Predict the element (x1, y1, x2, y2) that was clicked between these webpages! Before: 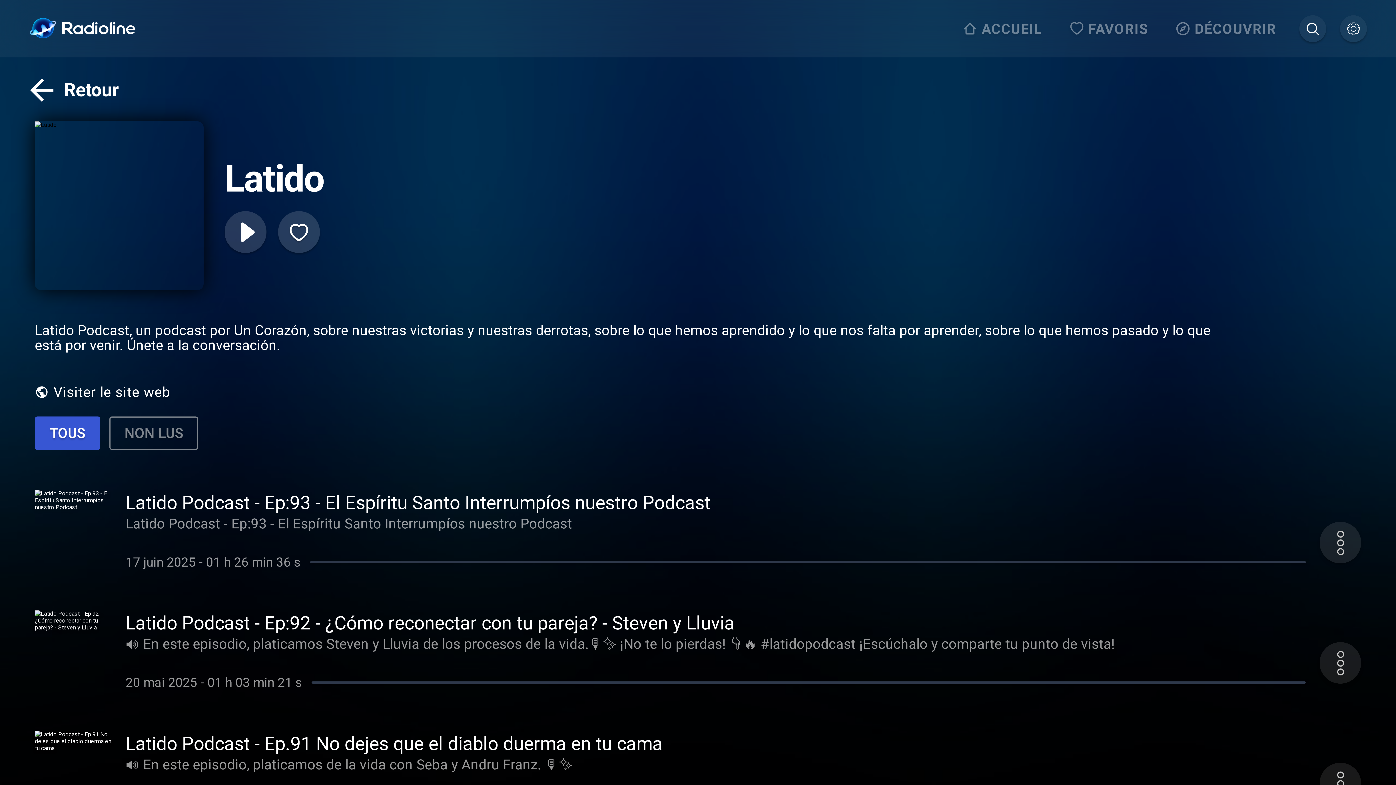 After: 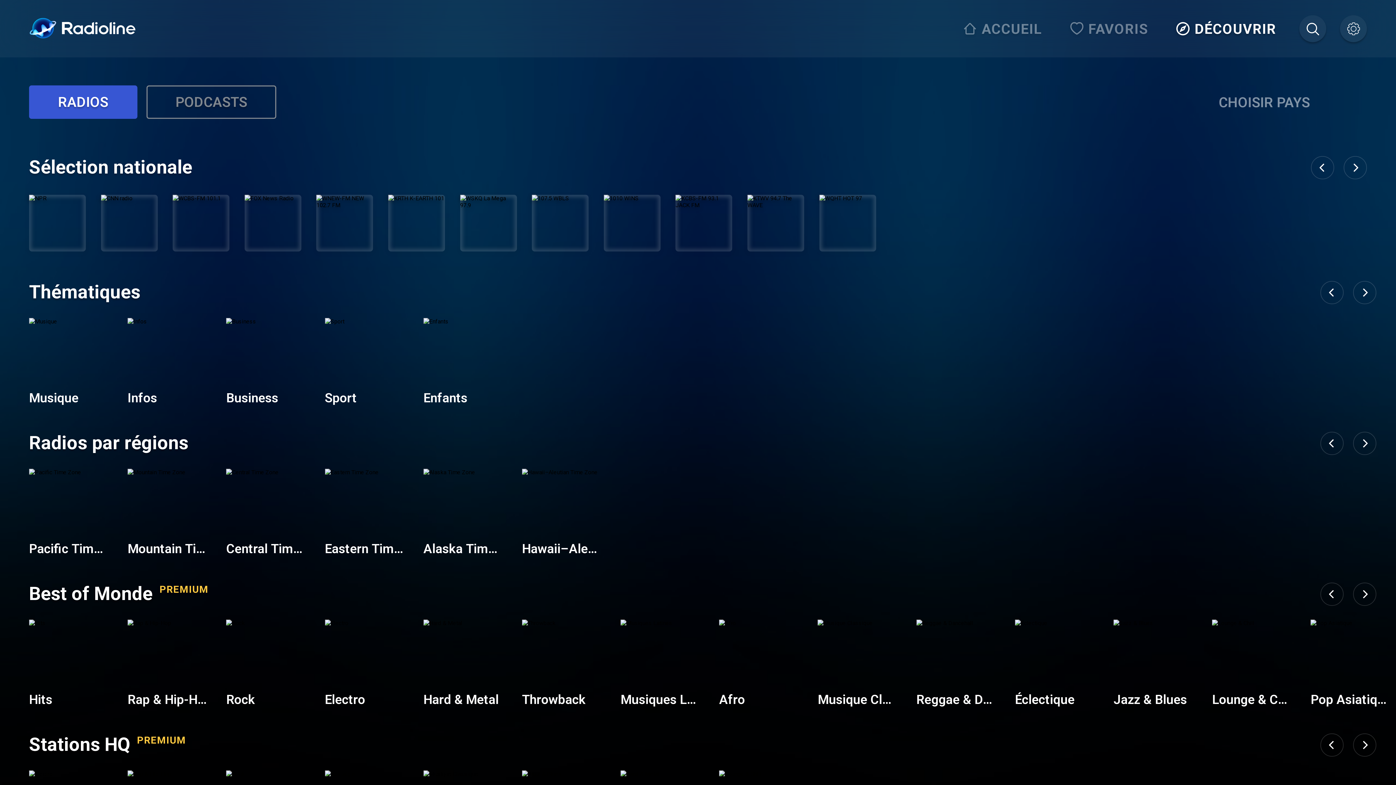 Action: bbox: (1171, 15, 1285, 42) label: DÉCOUVRIR